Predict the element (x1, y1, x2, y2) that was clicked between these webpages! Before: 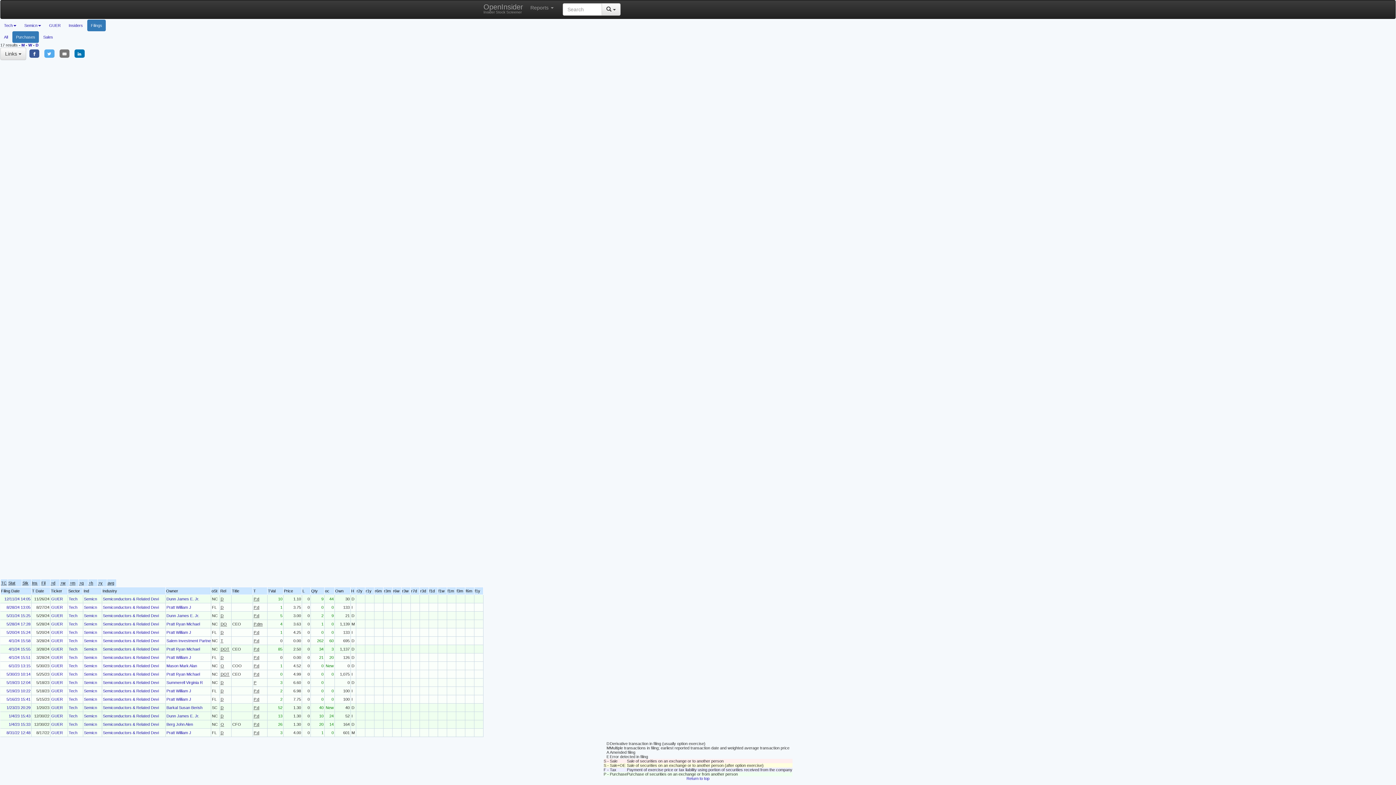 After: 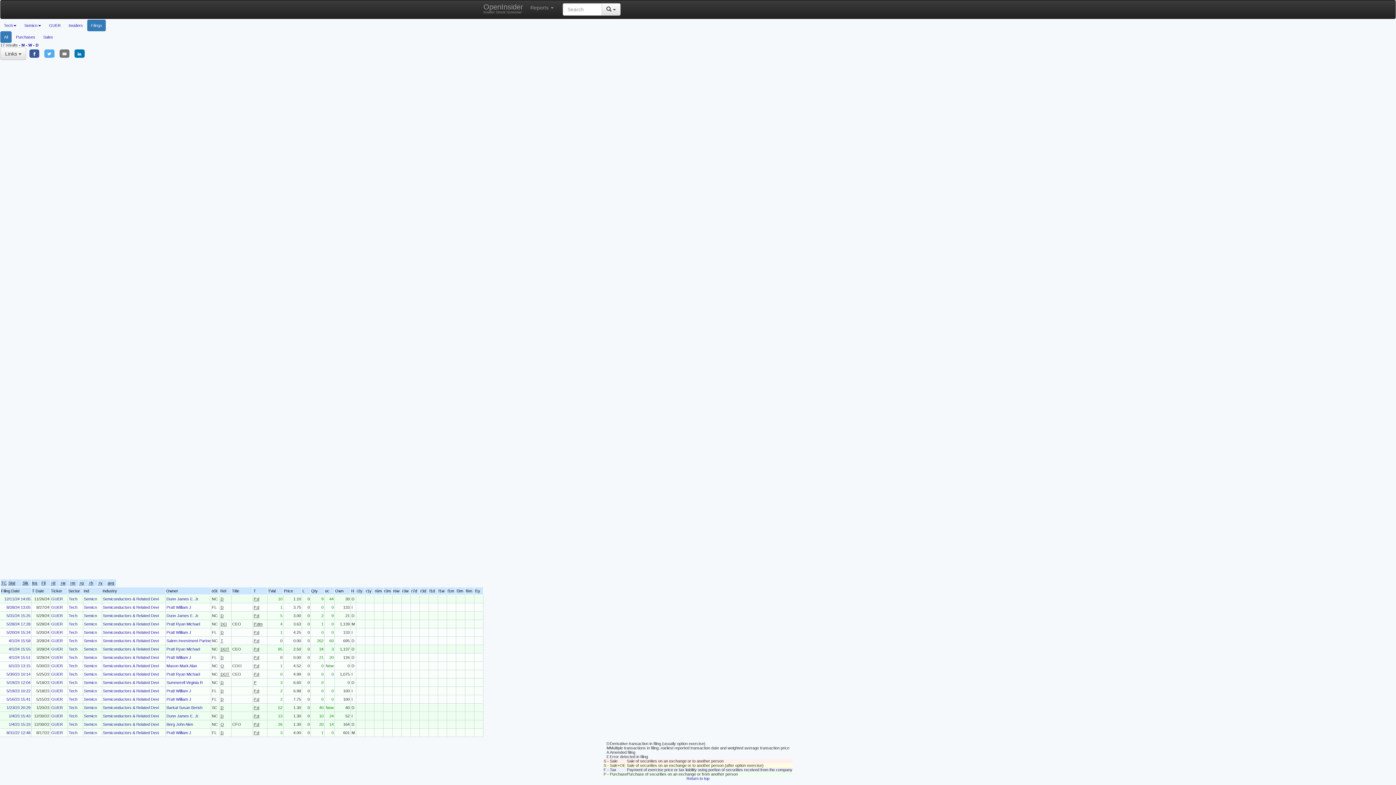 Action: label: GUER bbox: (51, 680, 62, 685)